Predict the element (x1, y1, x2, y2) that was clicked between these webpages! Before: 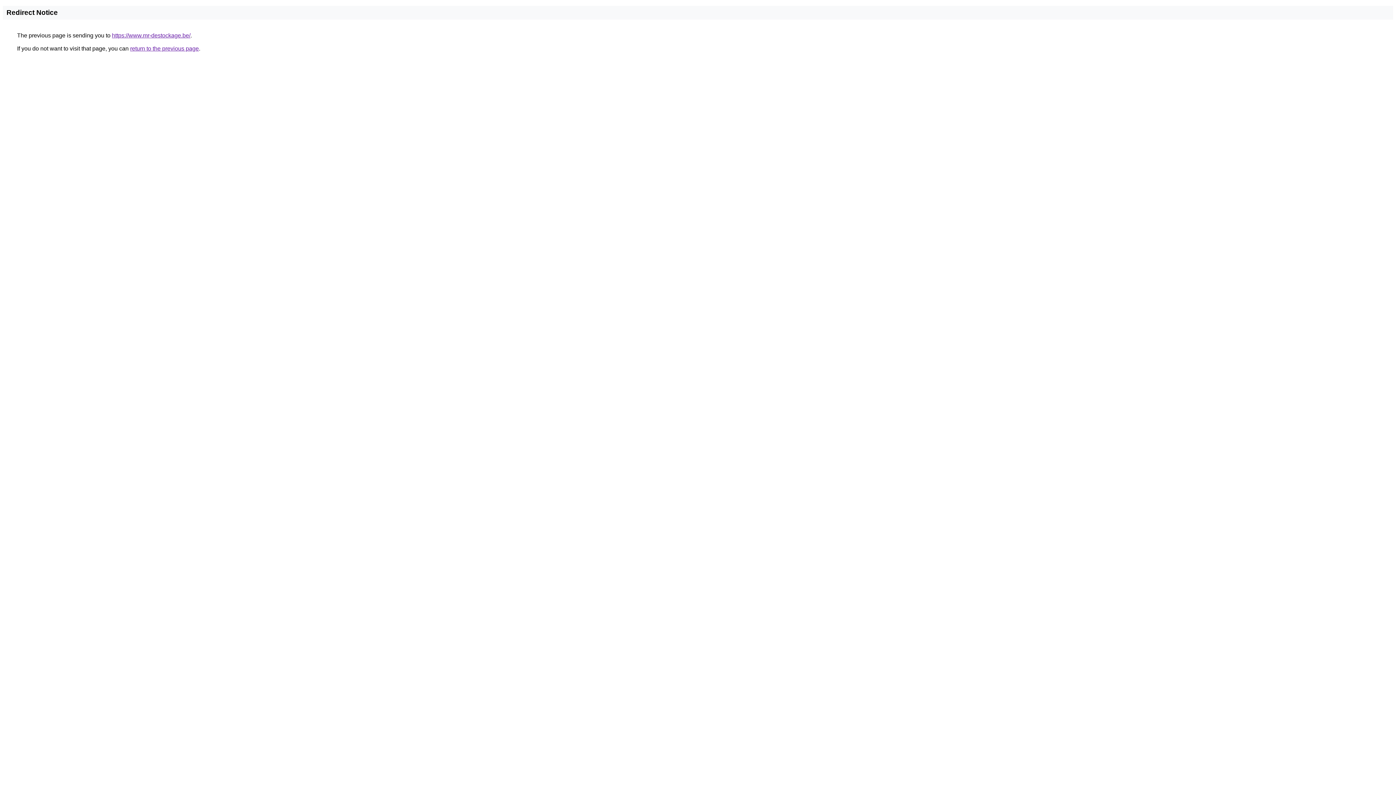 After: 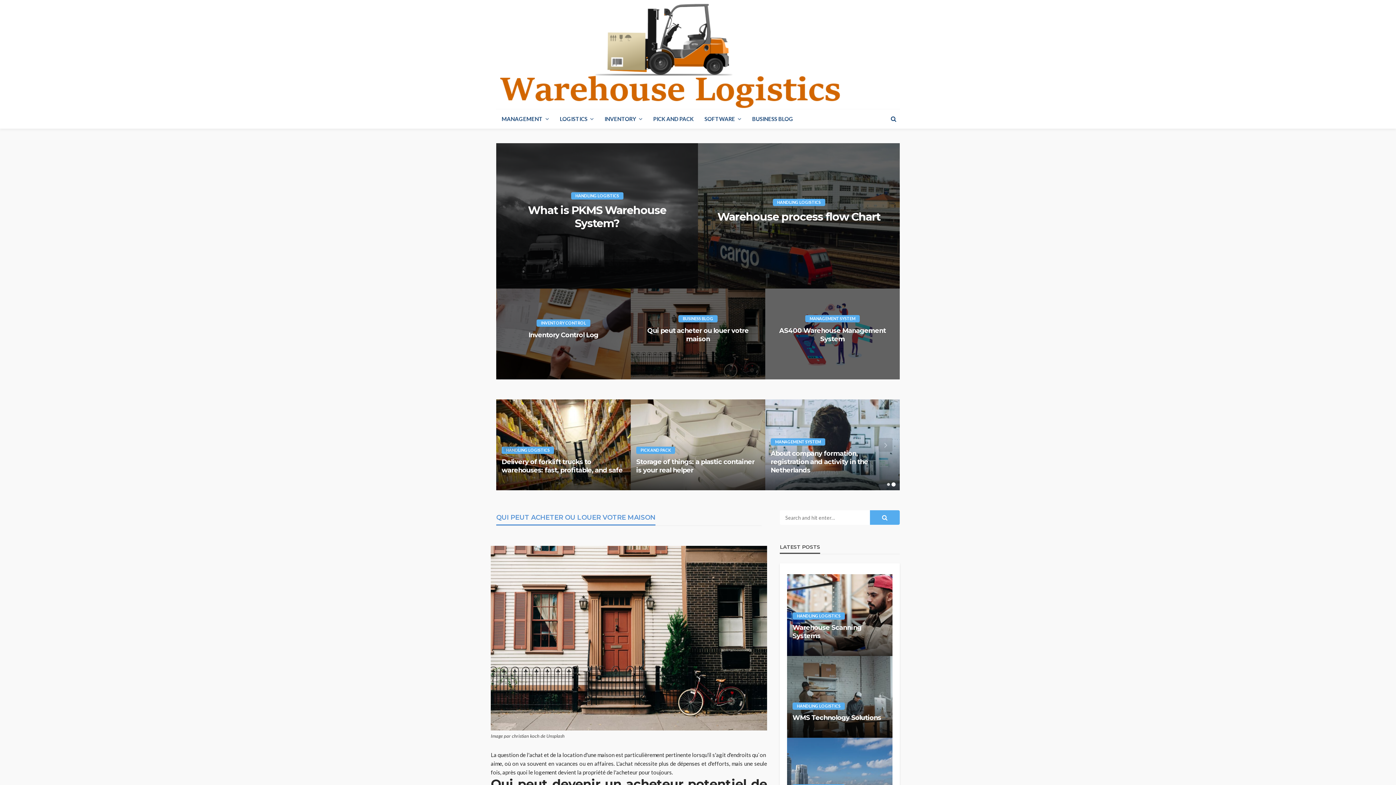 Action: label: https://www.mr-destockage.be/ bbox: (112, 32, 190, 38)